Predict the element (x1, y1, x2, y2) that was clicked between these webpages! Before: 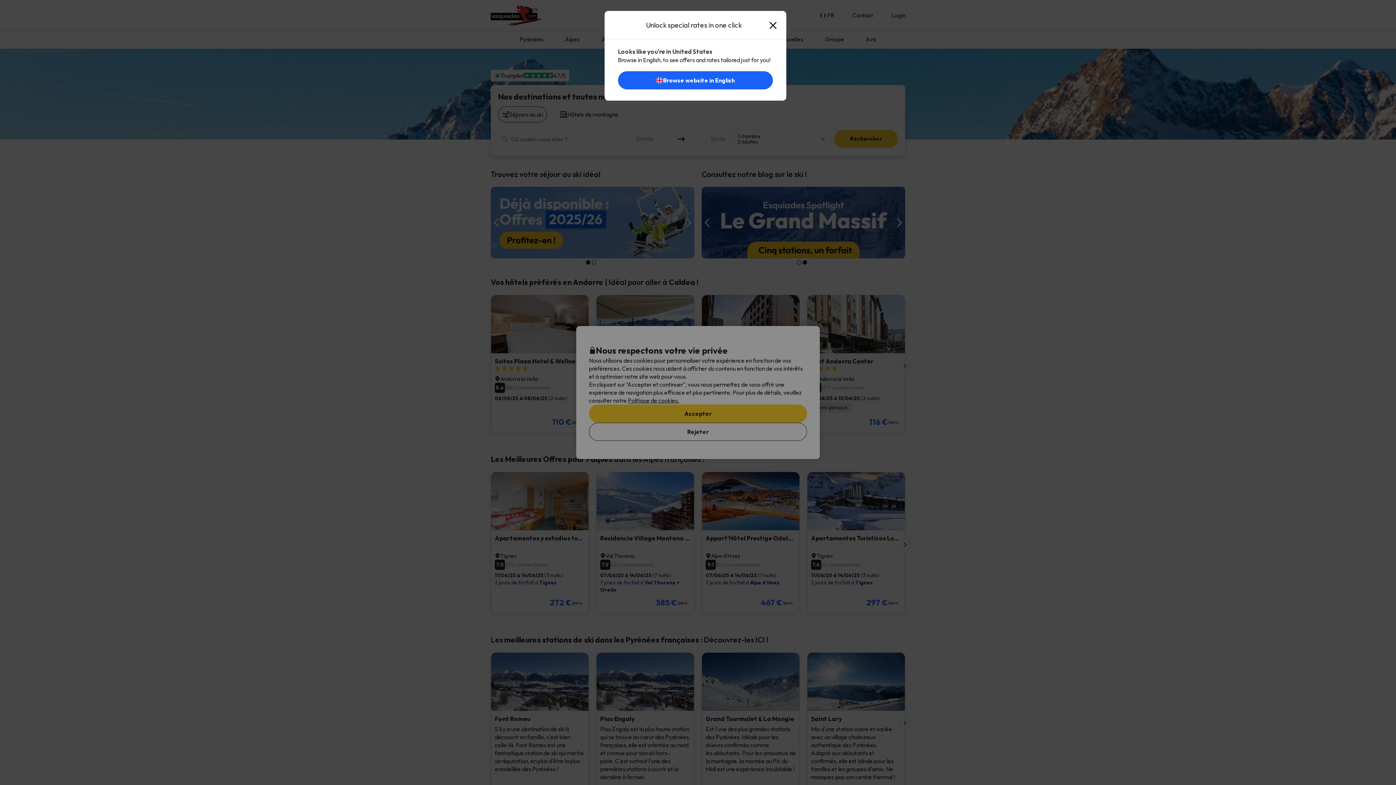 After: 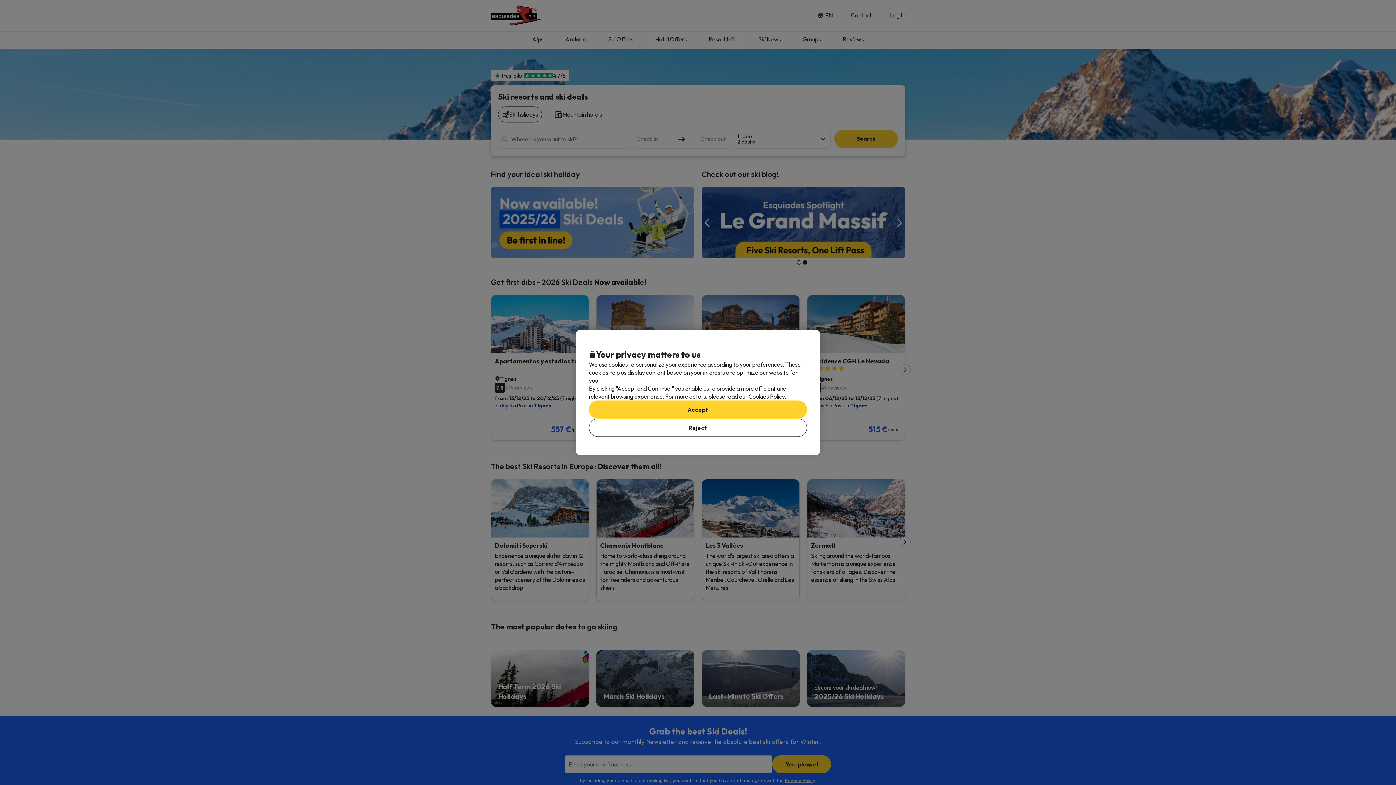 Action: bbox: (618, 78, 772, 85) label: Browse website in English